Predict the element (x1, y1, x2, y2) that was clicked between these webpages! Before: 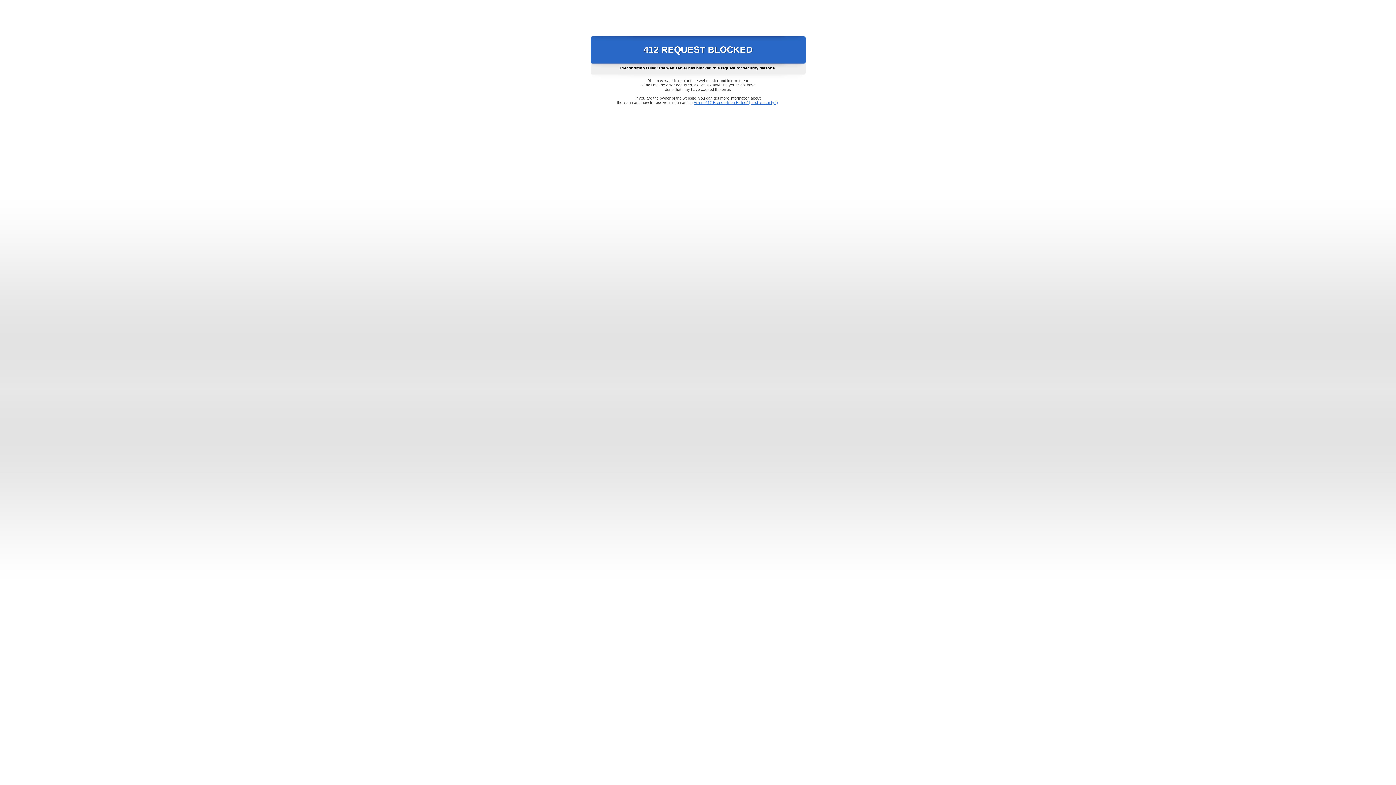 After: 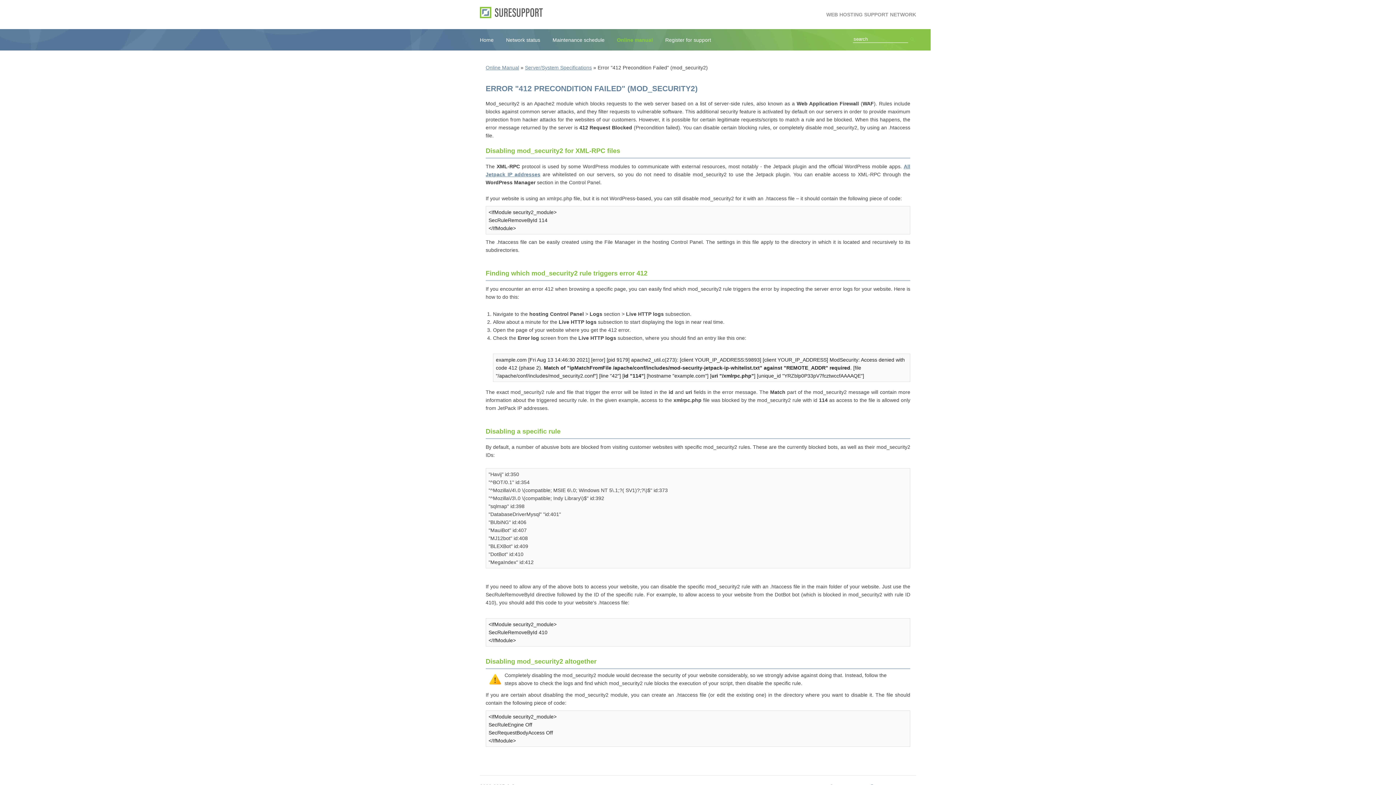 Action: bbox: (693, 100, 778, 104) label: Error "412 Precondition Failed" (mod_security2)